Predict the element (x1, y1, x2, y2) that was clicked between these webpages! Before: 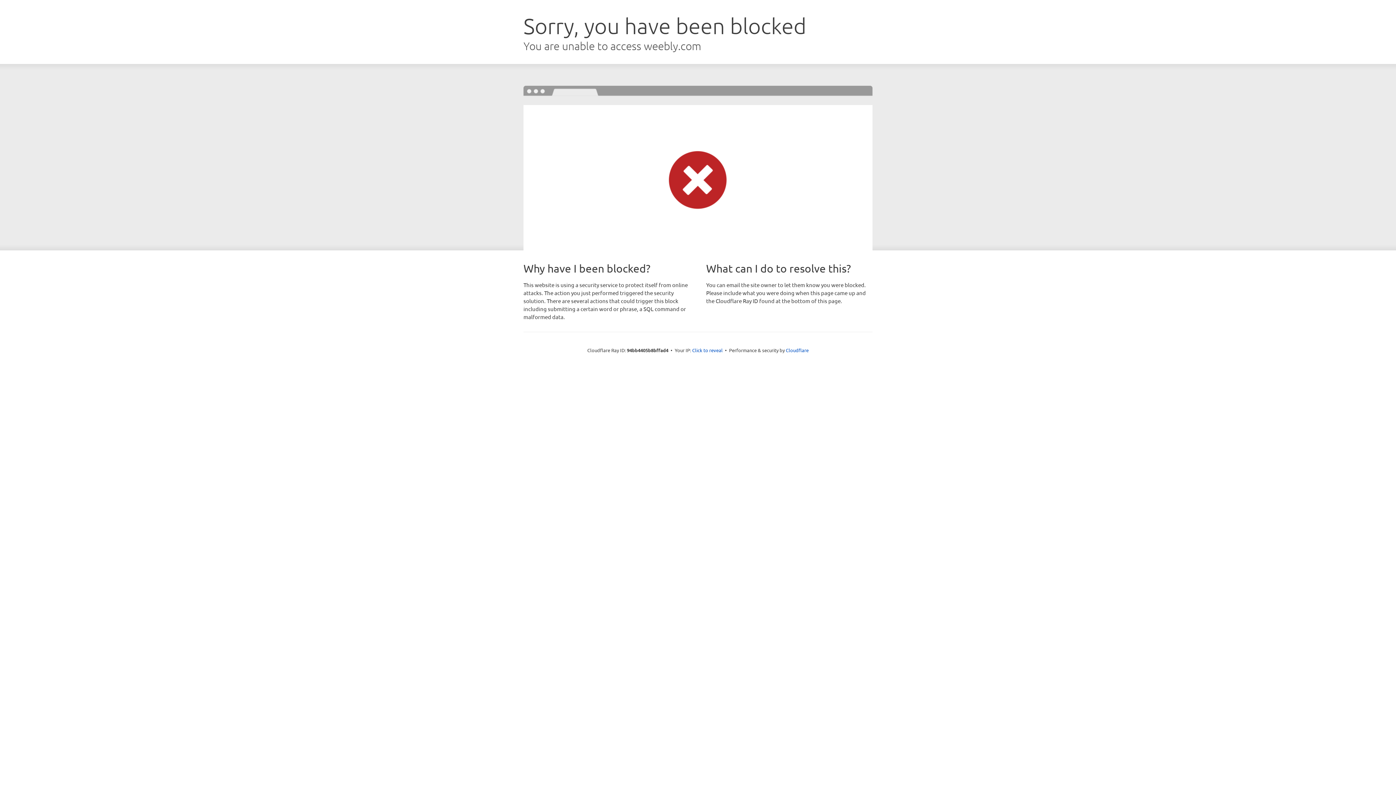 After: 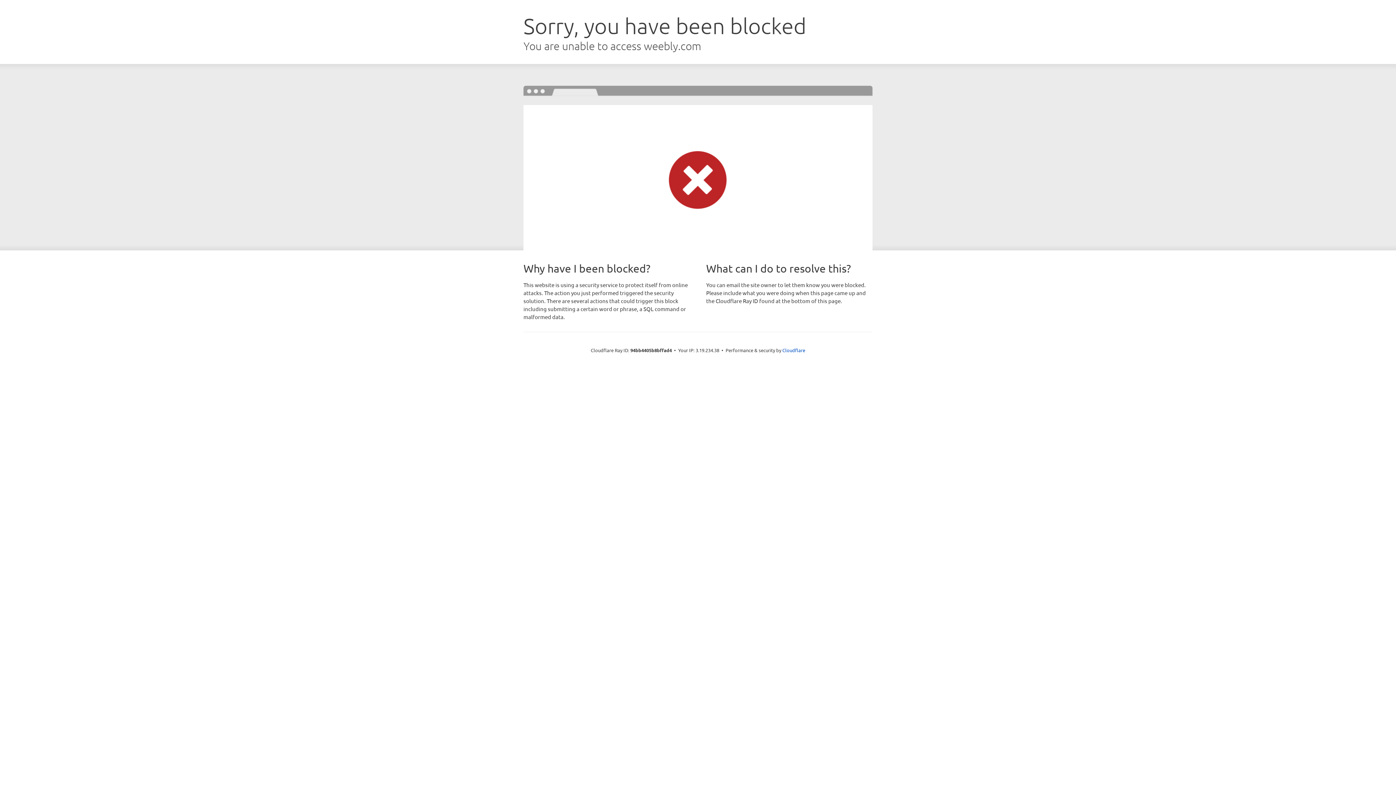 Action: bbox: (692, 346, 722, 353) label: Click to reveal